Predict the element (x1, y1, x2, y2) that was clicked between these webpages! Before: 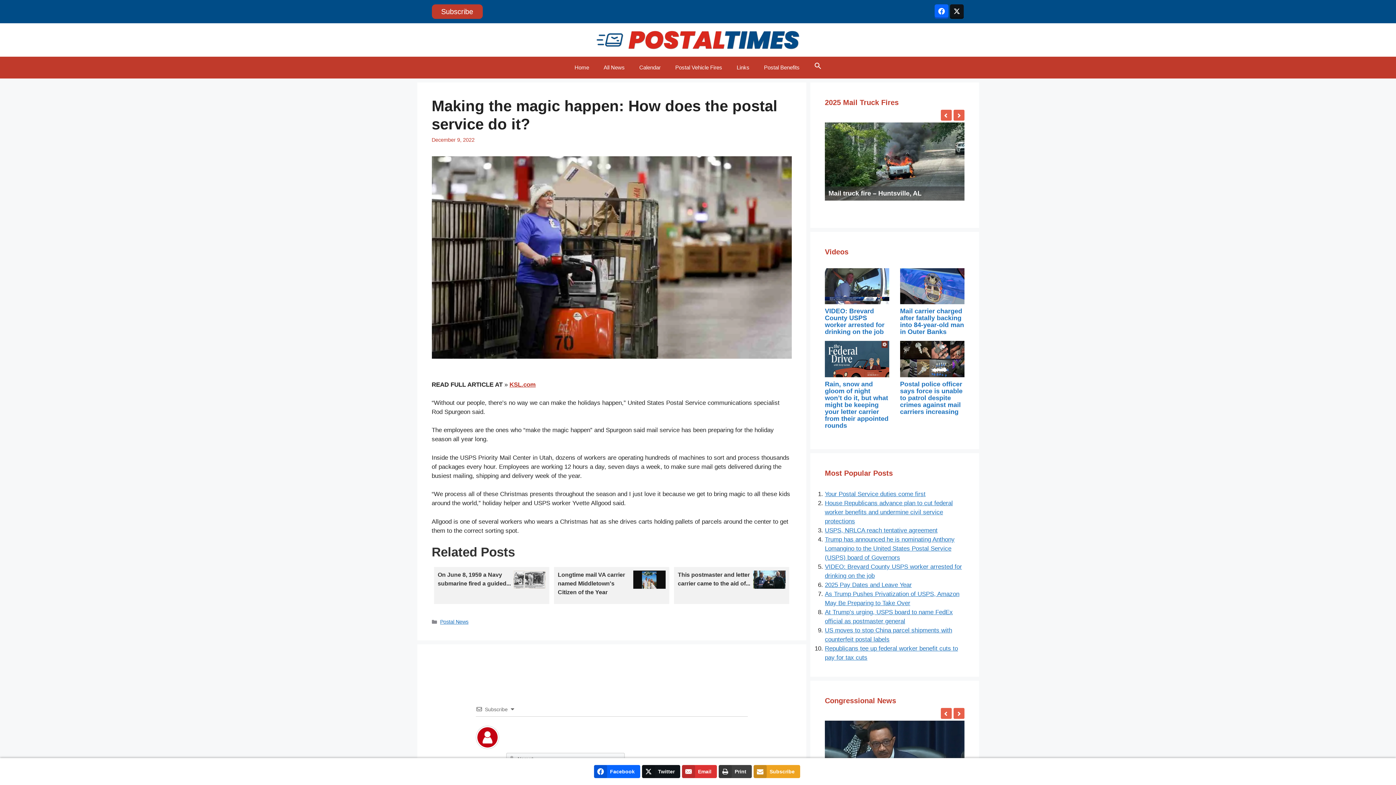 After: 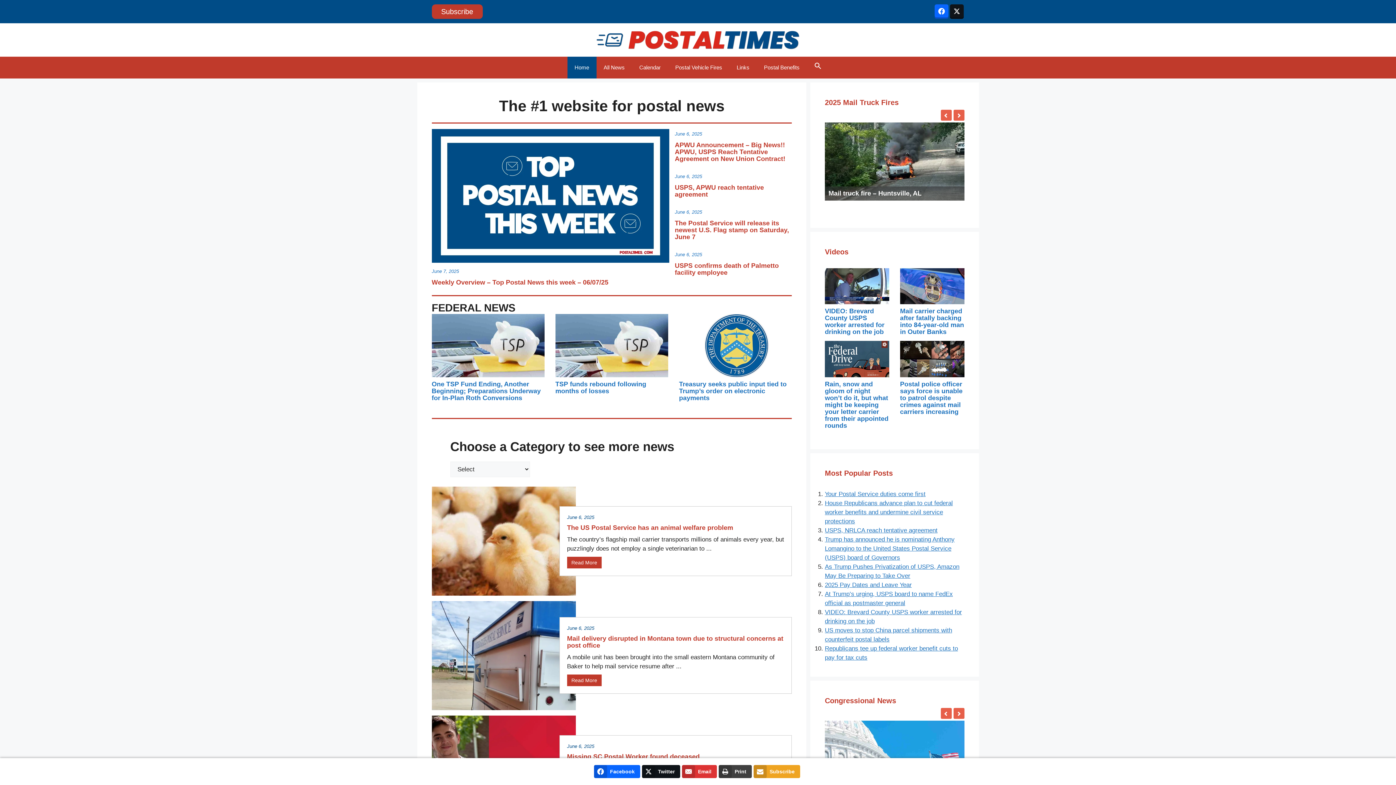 Action: bbox: (596, 36, 800, 43)